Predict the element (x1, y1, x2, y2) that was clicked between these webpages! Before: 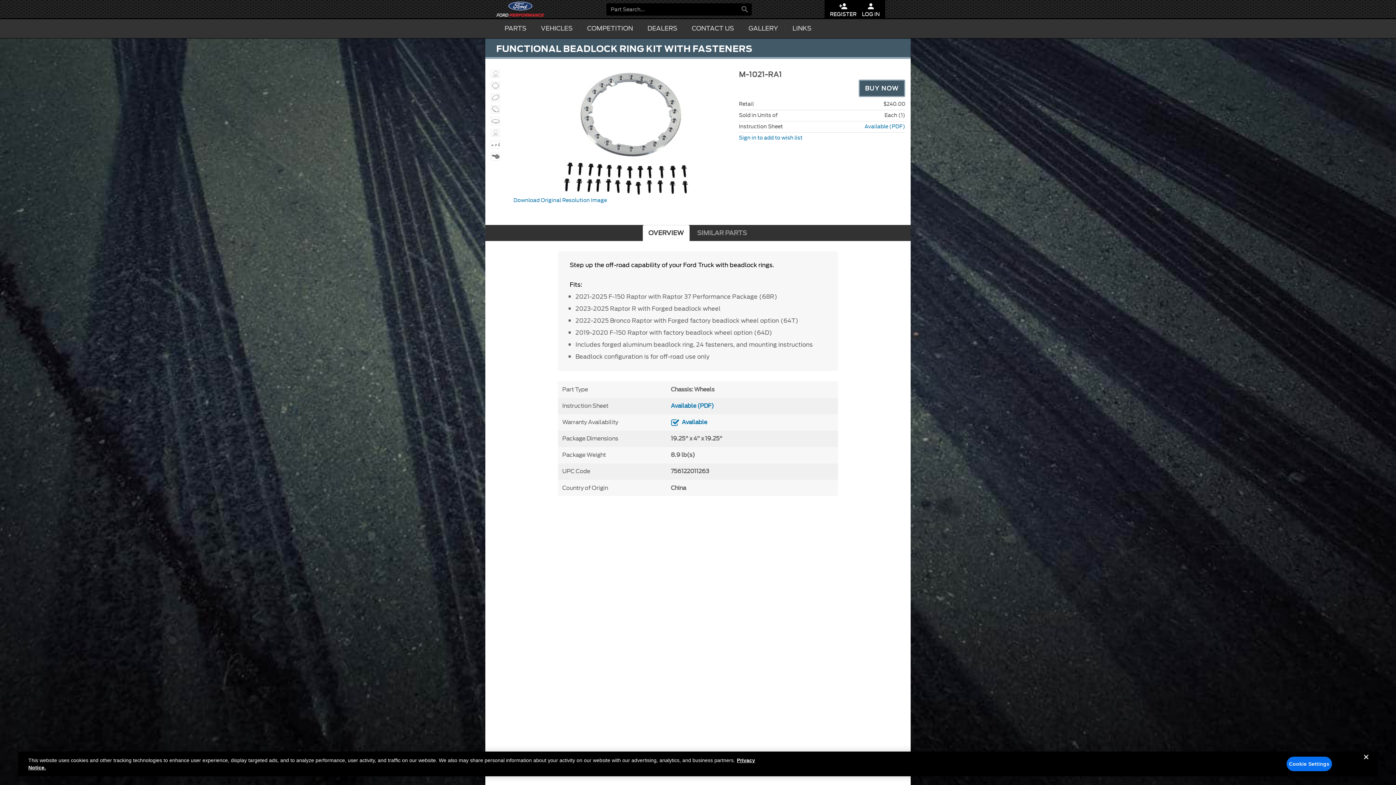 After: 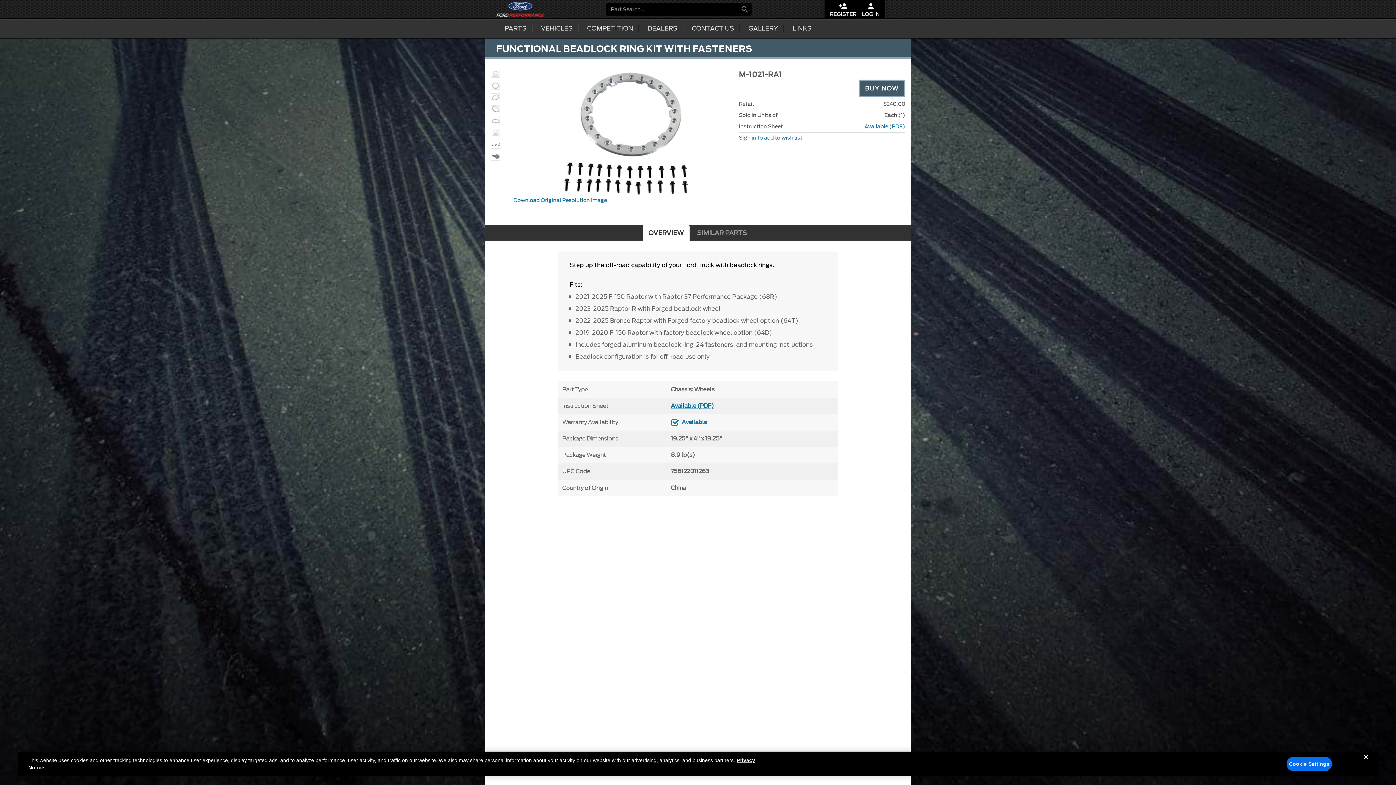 Action: bbox: (671, 402, 713, 410) label: Available (PDF)